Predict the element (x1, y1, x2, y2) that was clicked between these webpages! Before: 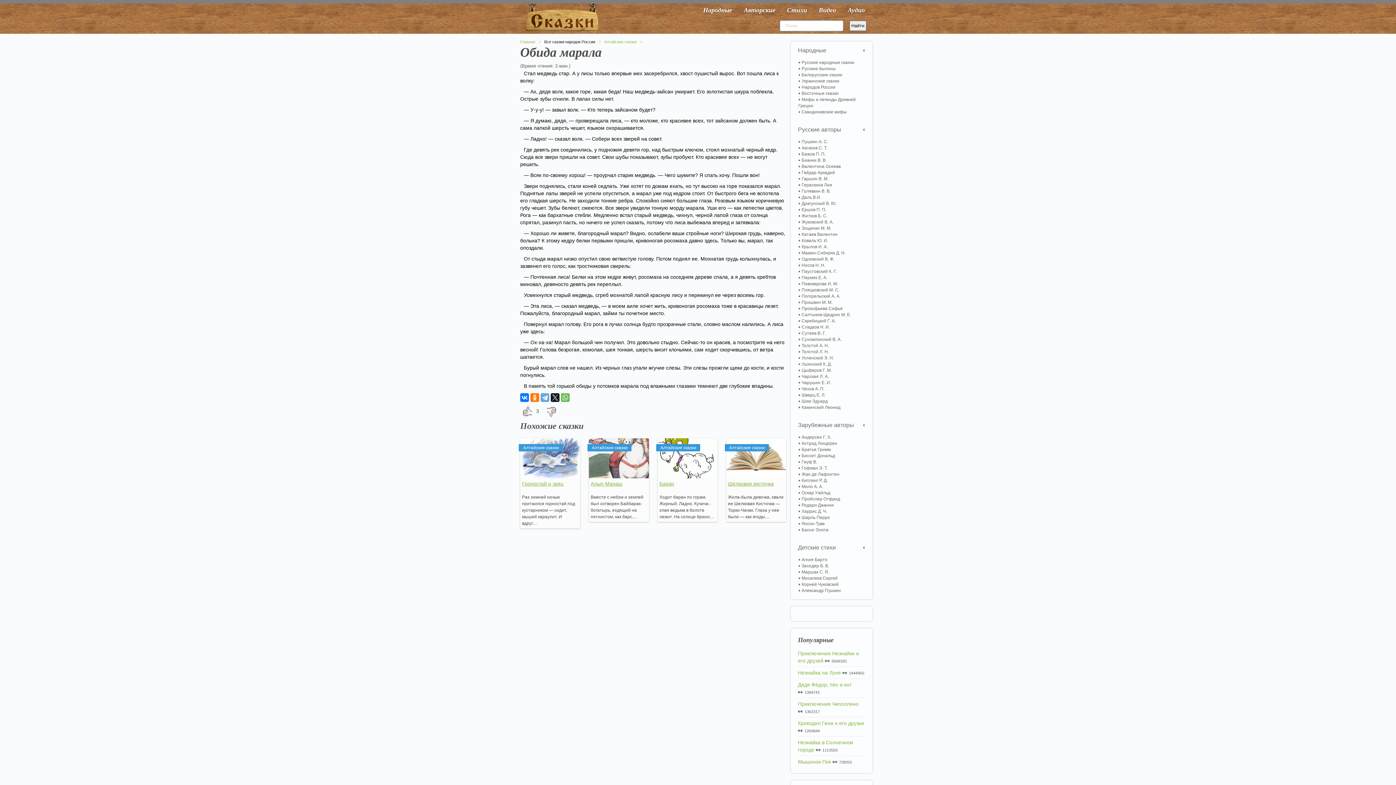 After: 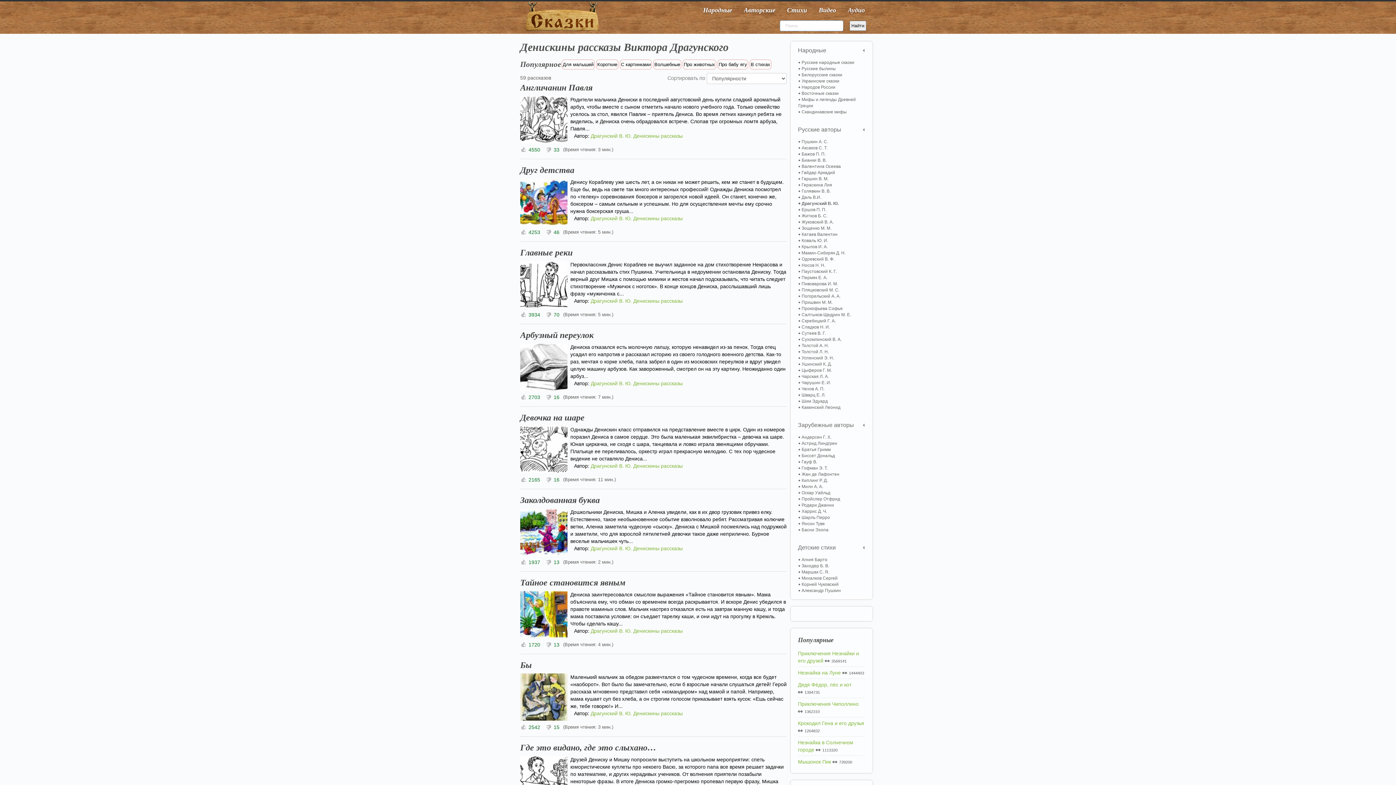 Action: bbox: (798, 200, 865, 206) label: Драгунский В. Ю.